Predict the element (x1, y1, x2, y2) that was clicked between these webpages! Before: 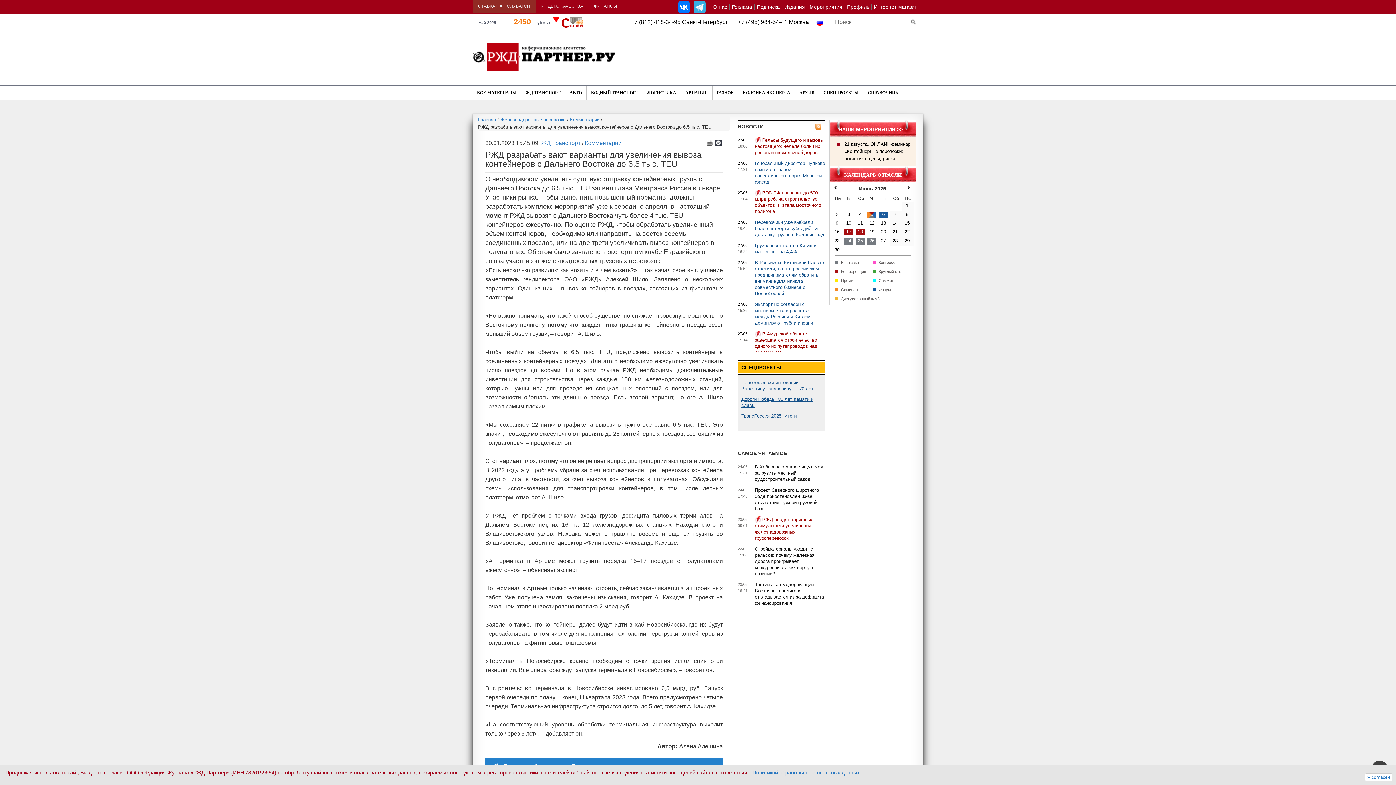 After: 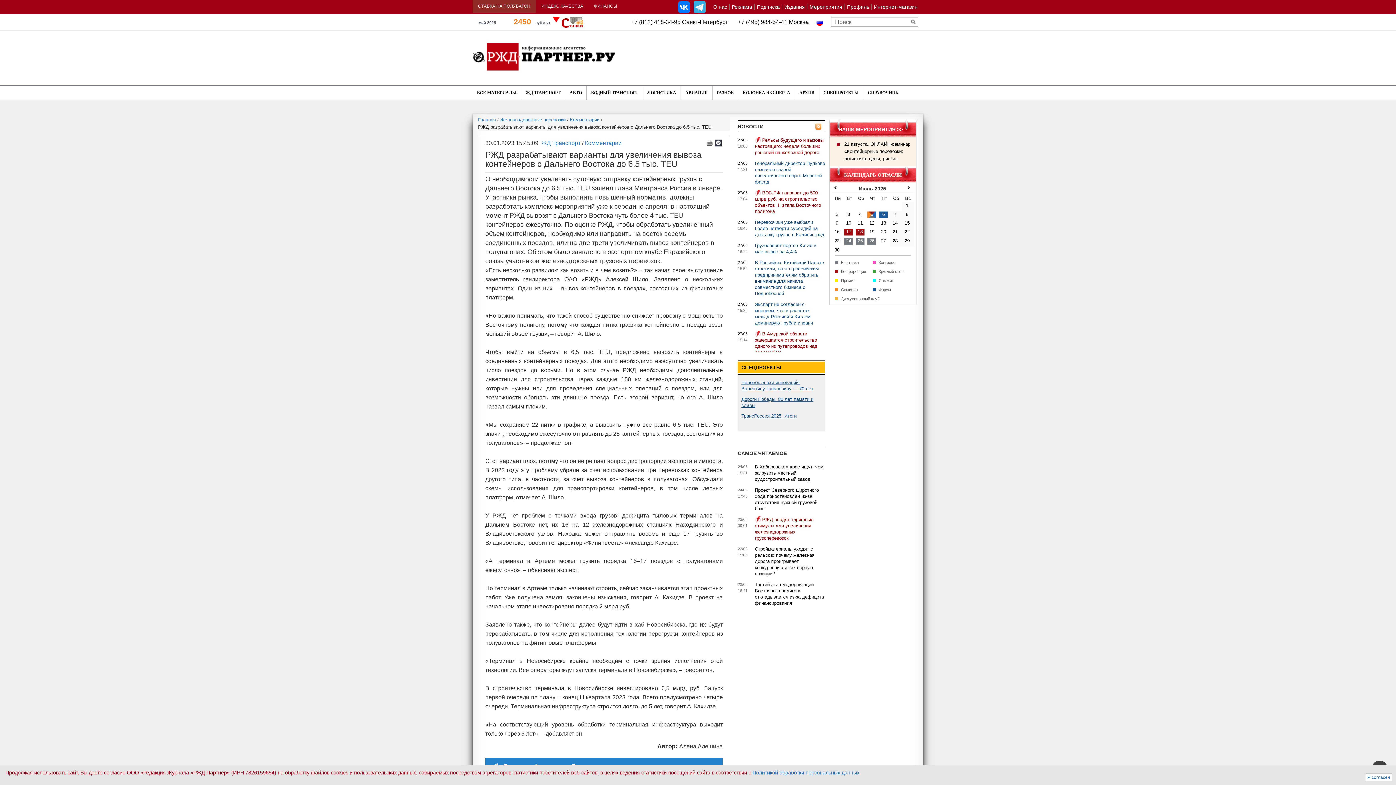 Action: bbox: (844, 211, 853, 218) label: 3